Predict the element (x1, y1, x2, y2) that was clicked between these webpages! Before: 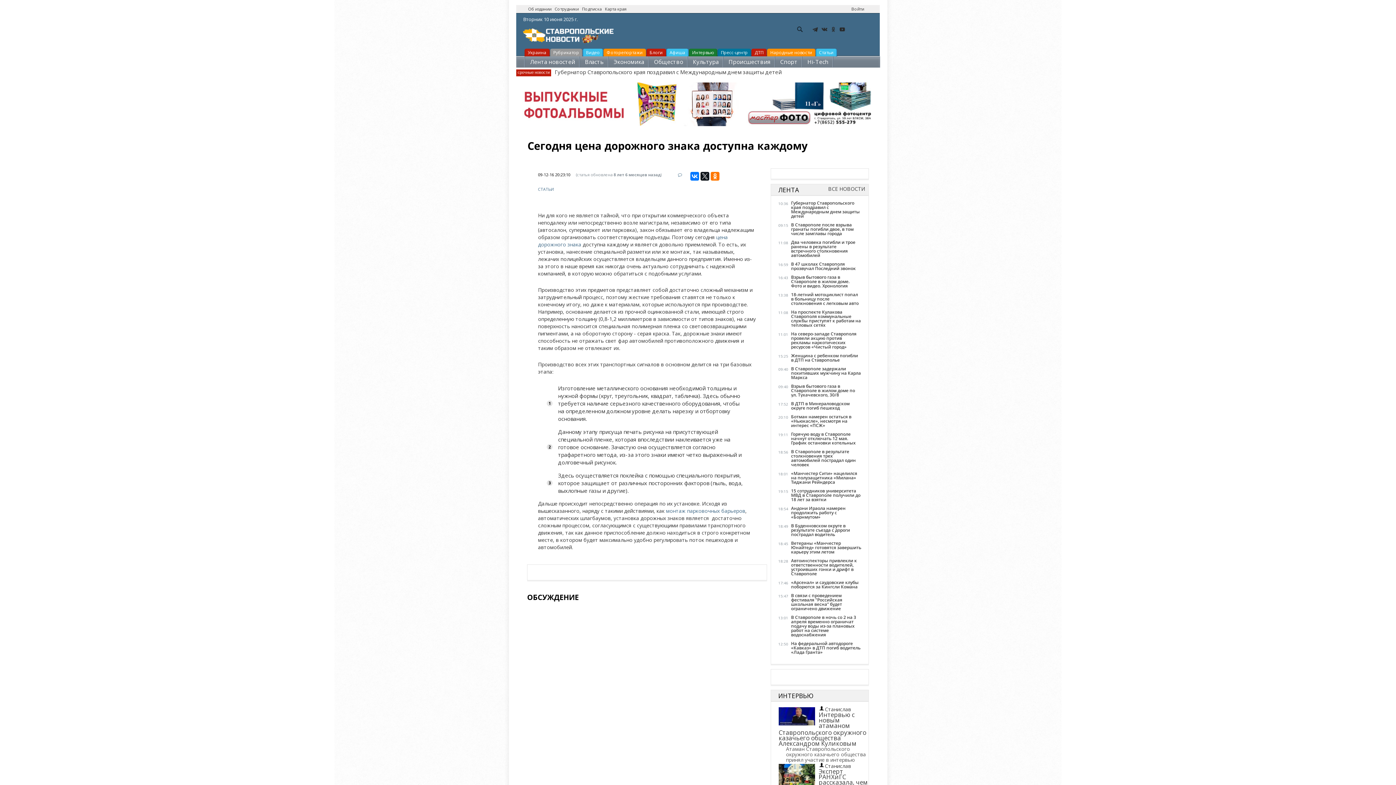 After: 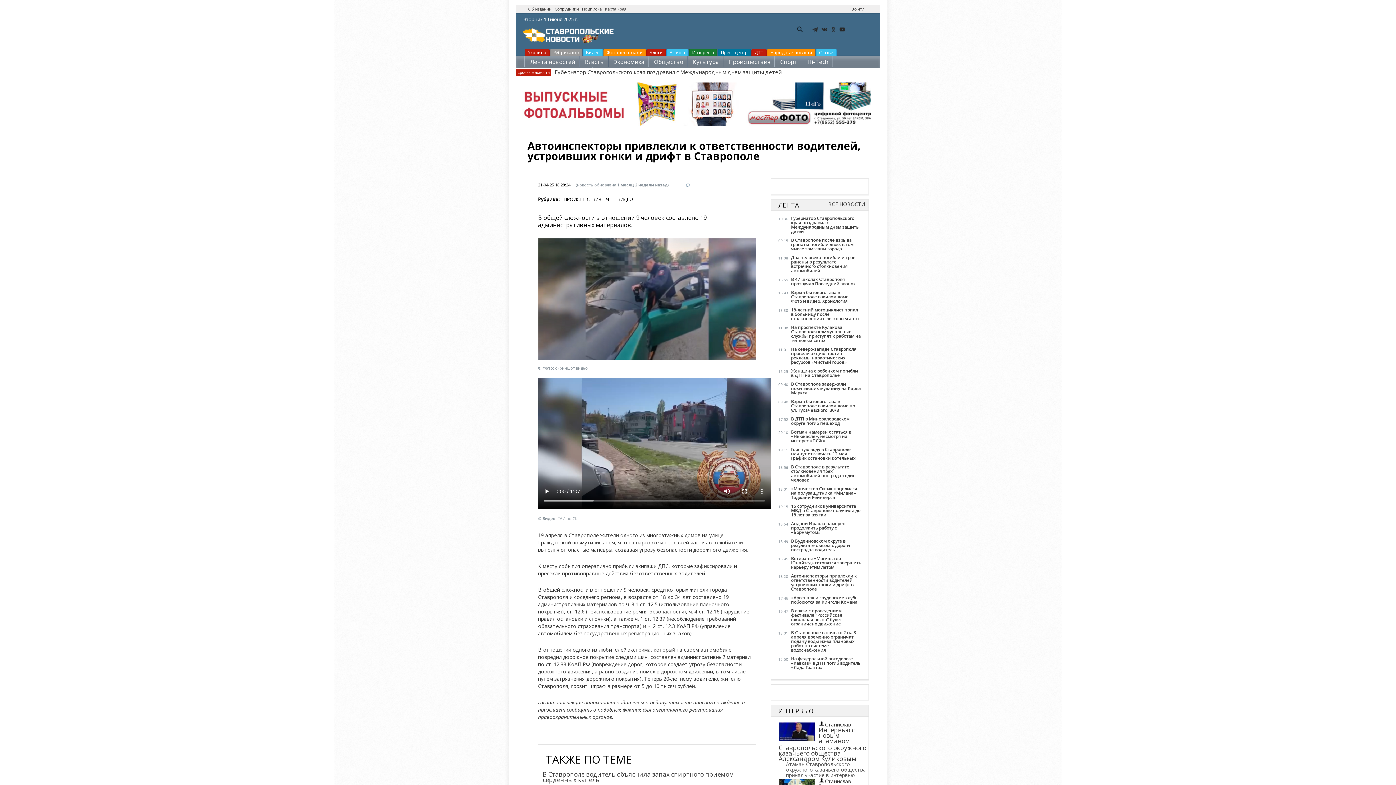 Action: label: Автоинспекторы привлекли к ответственности водителей, устроивших гонки и дрифт в Ставрополе bbox: (791, 557, 857, 576)